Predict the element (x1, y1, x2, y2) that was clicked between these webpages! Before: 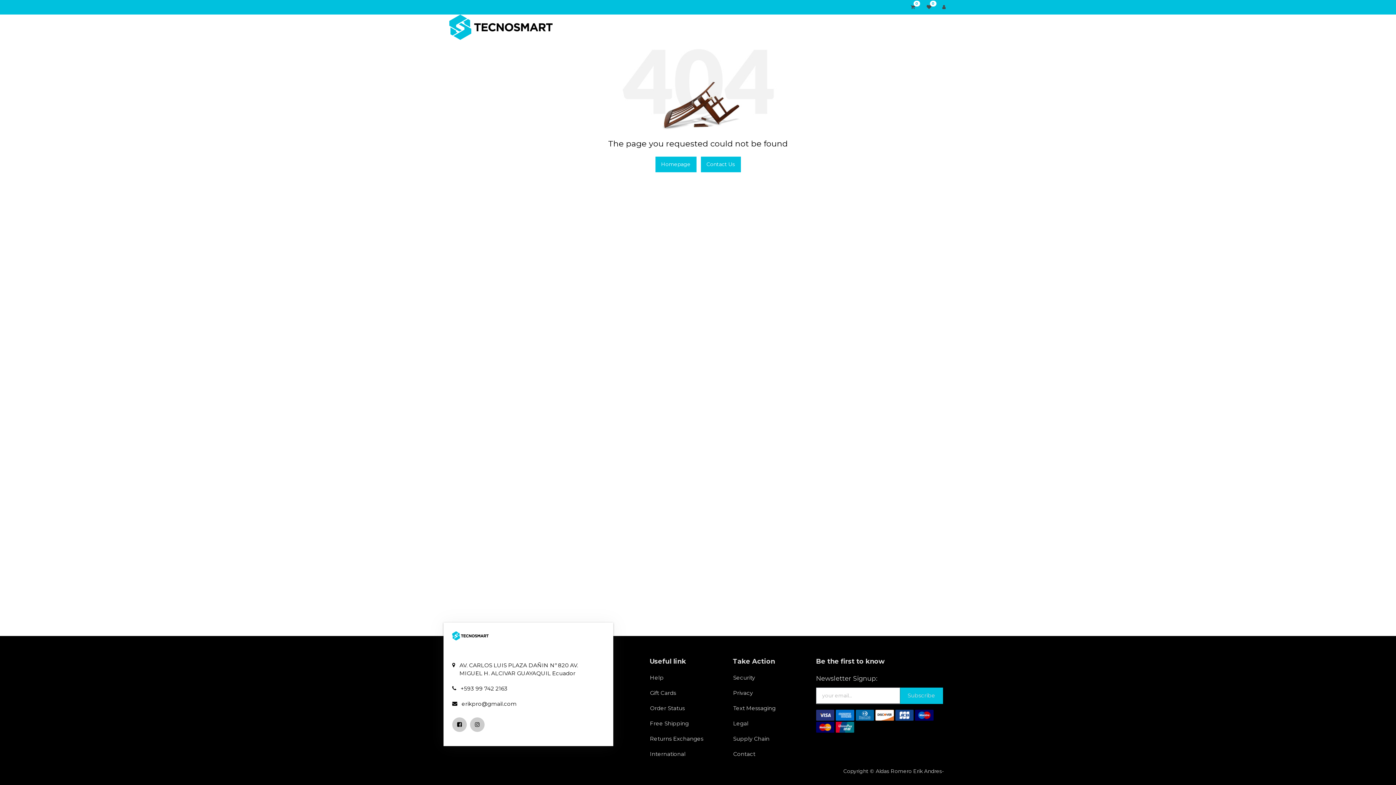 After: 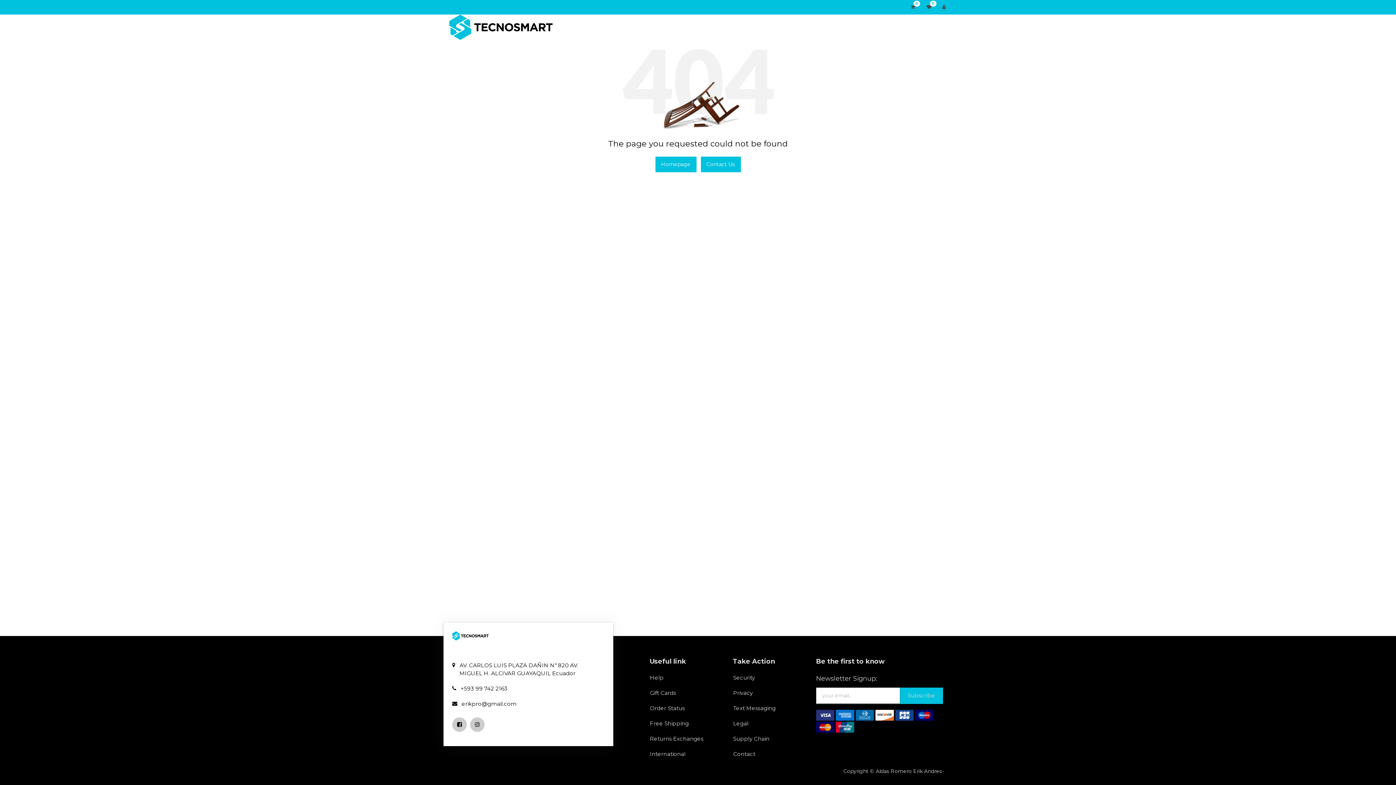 Action: bbox: (449, 14, 552, 40)